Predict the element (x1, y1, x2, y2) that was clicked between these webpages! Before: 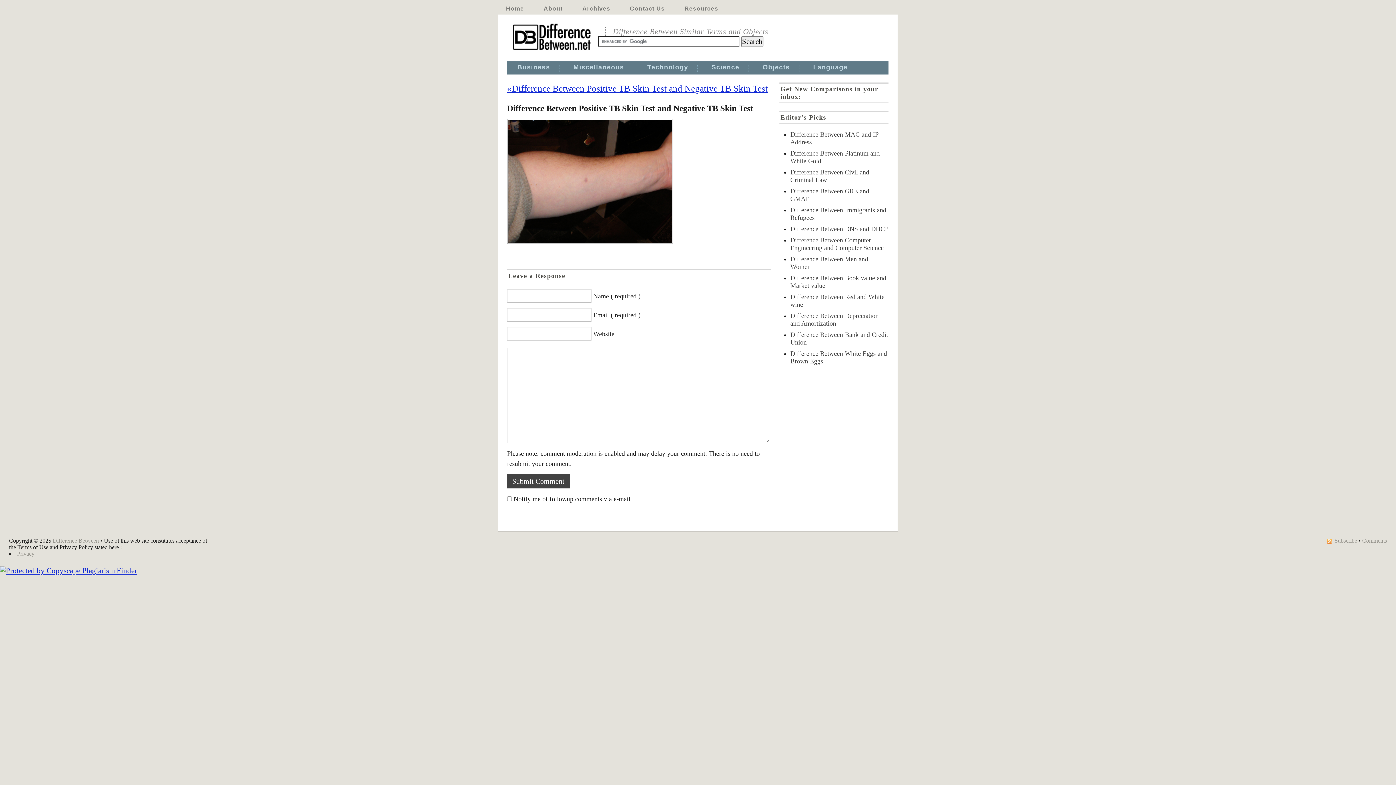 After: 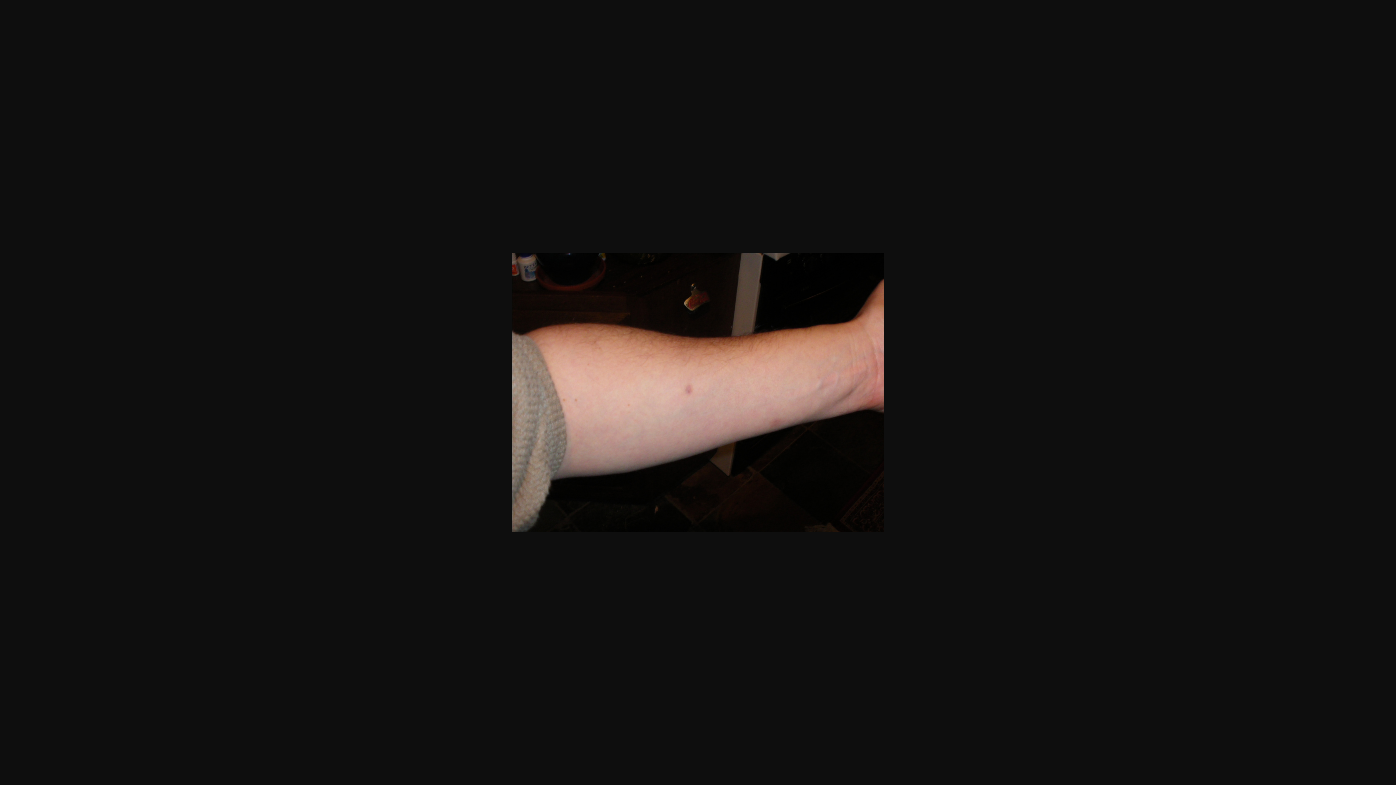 Action: bbox: (507, 118, 770, 244)